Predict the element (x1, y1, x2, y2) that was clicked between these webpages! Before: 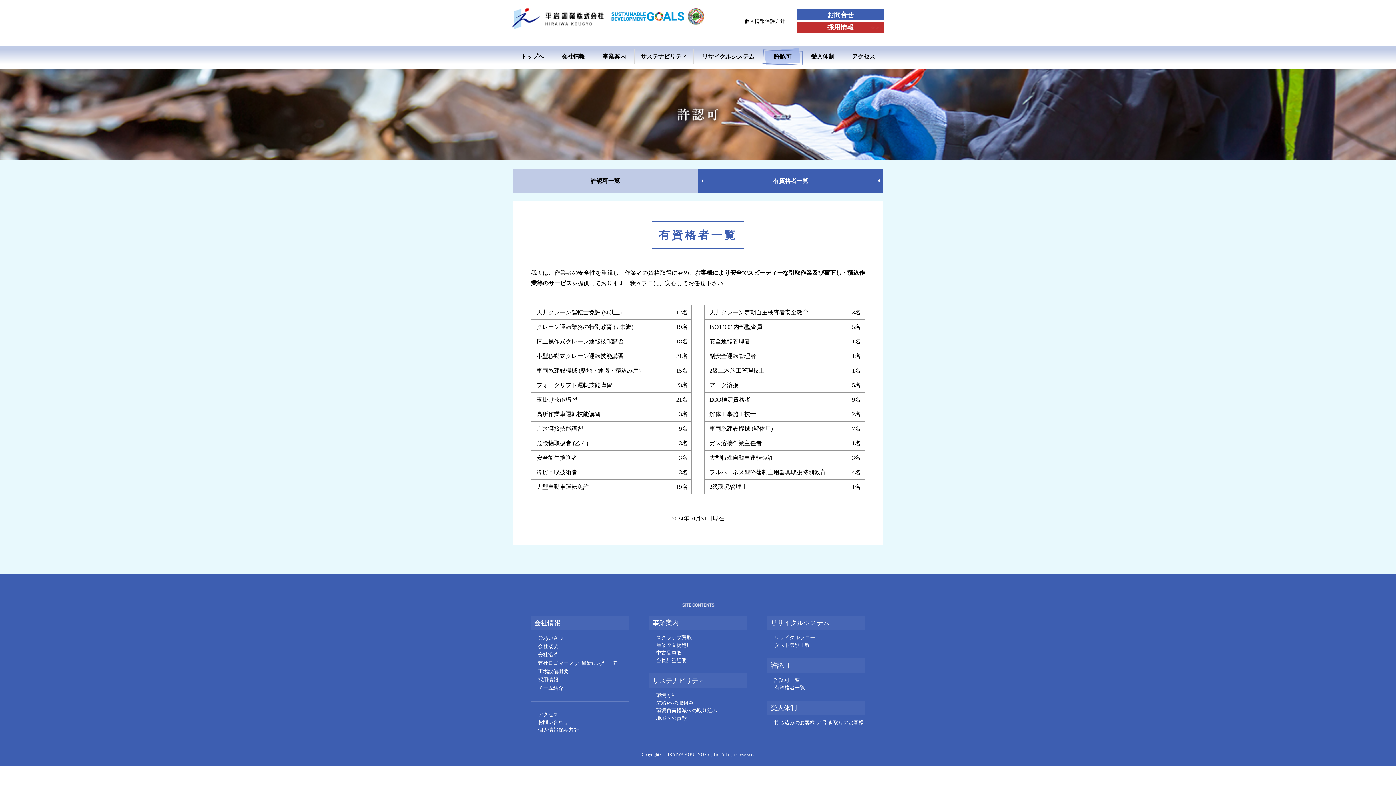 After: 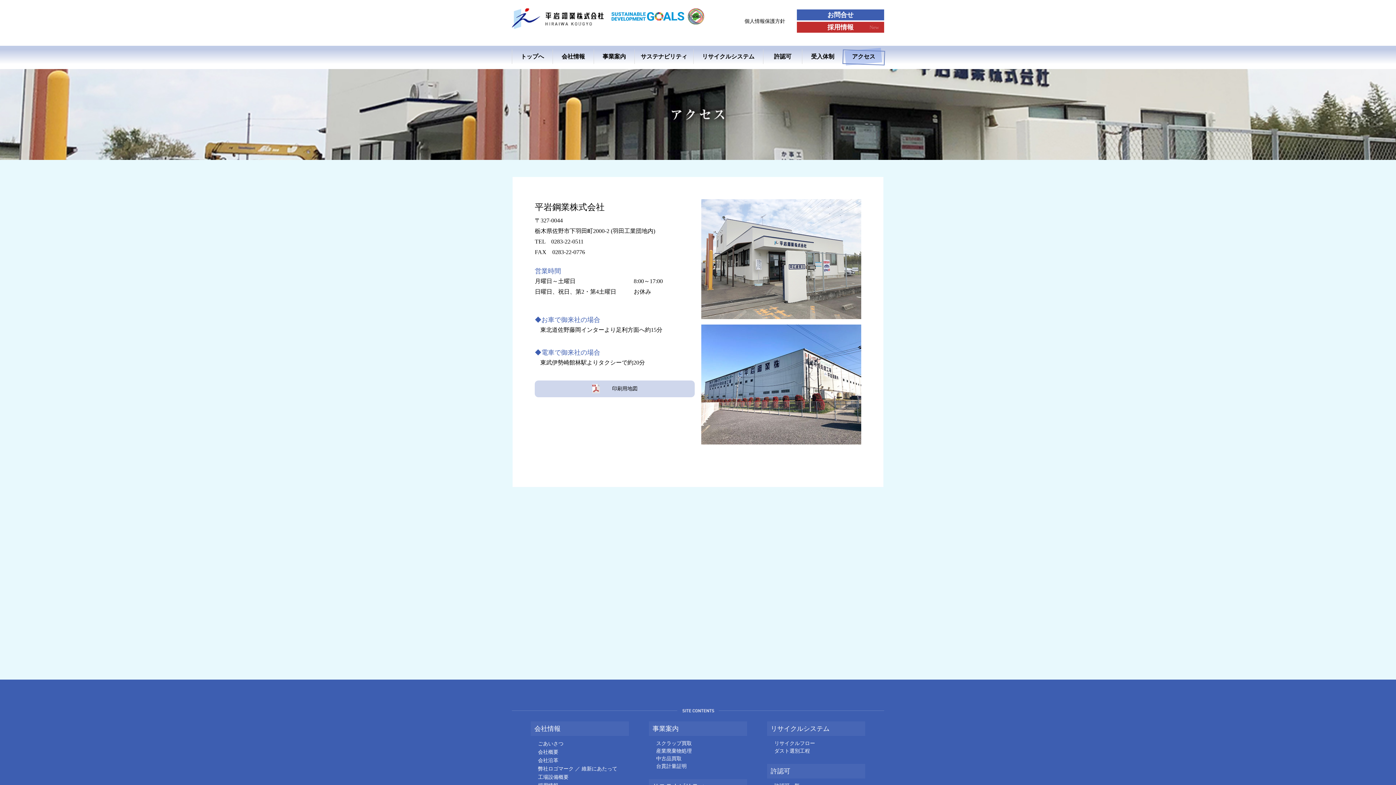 Action: bbox: (843, 49, 884, 64) label: アクセス